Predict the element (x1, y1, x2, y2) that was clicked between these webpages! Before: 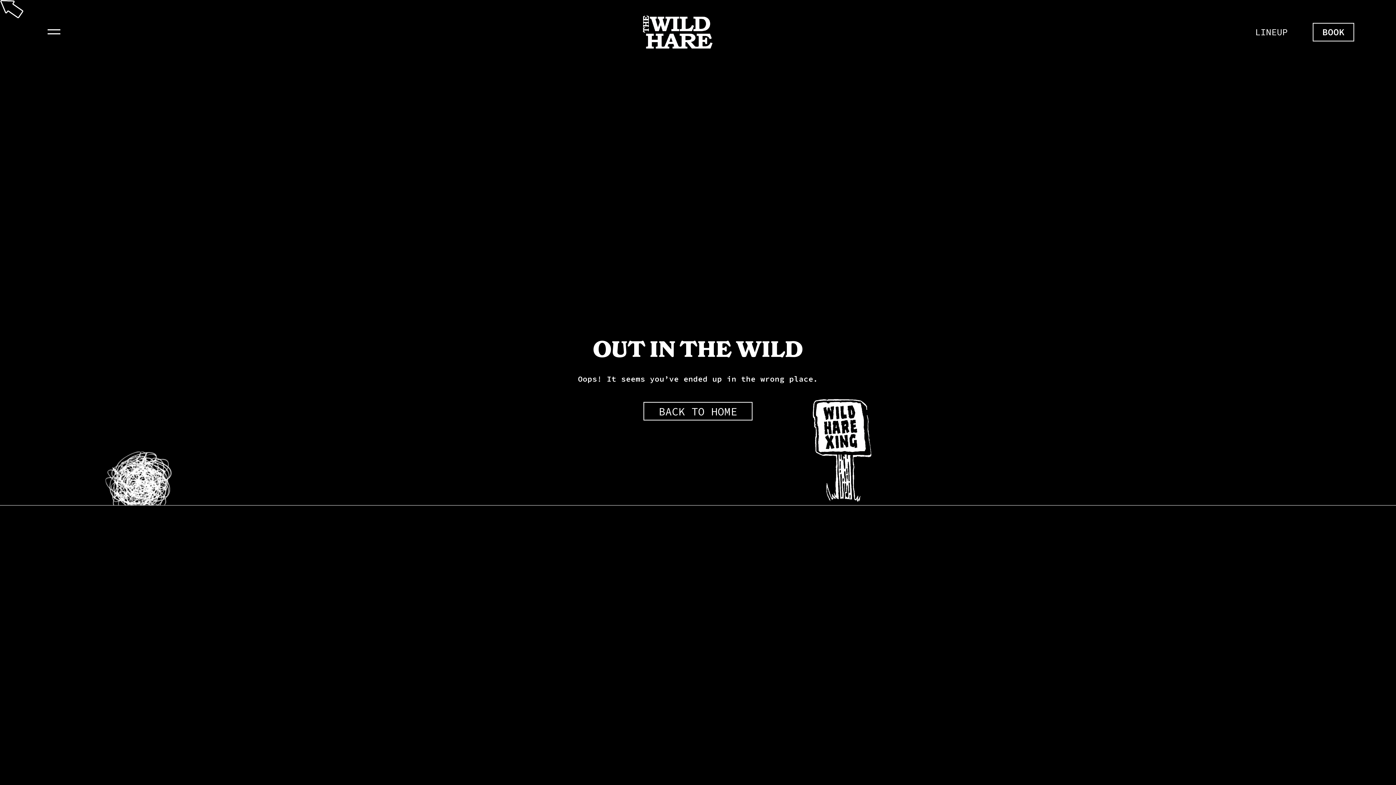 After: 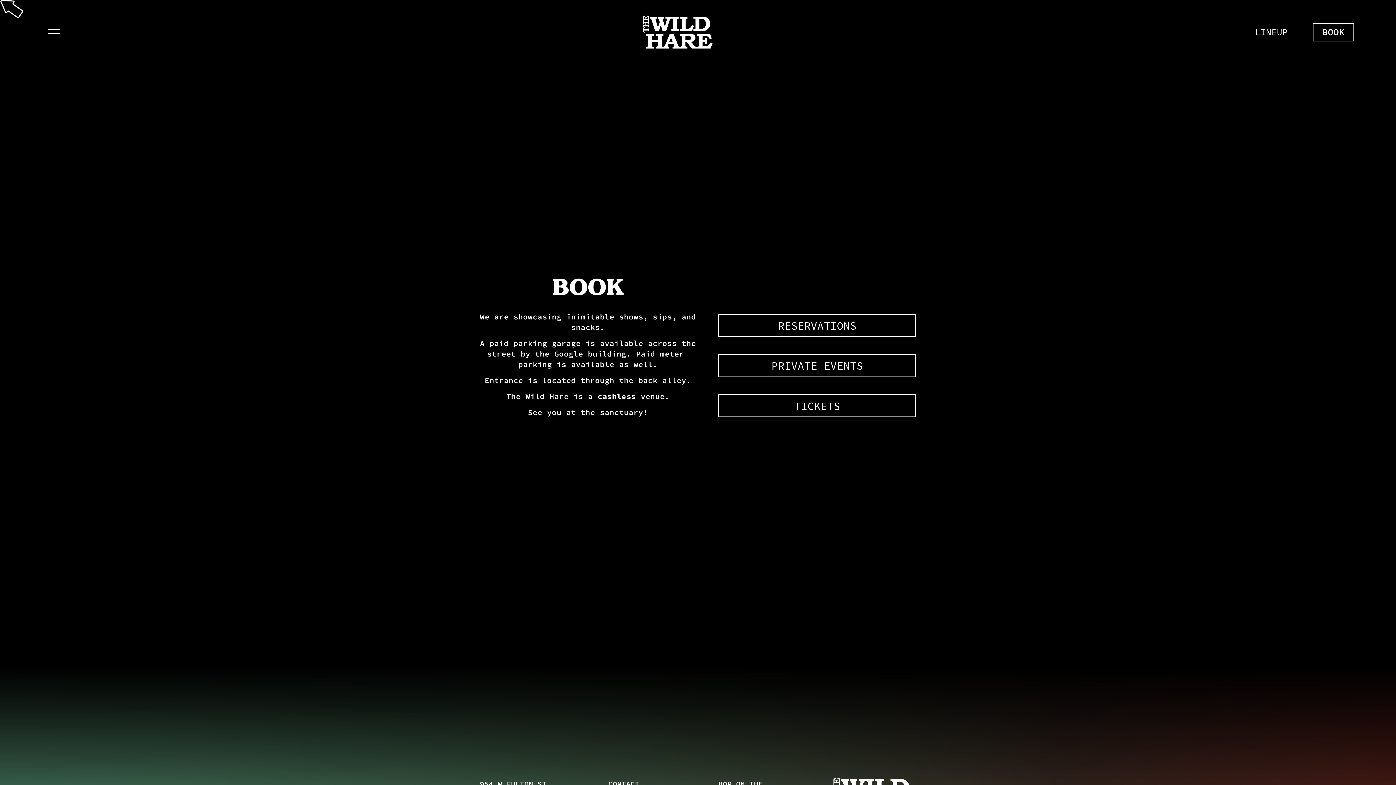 Action: bbox: (1313, 22, 1354, 41) label: BOOK